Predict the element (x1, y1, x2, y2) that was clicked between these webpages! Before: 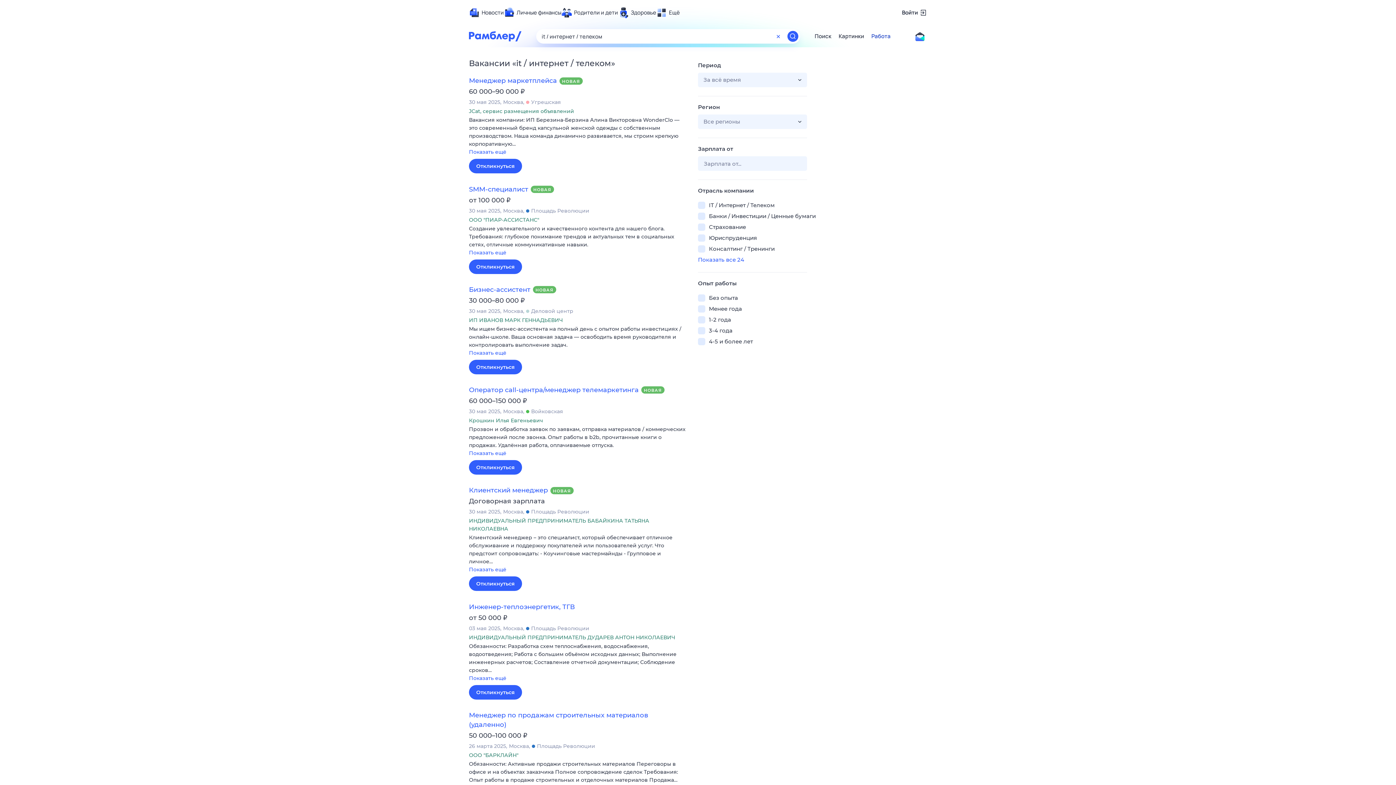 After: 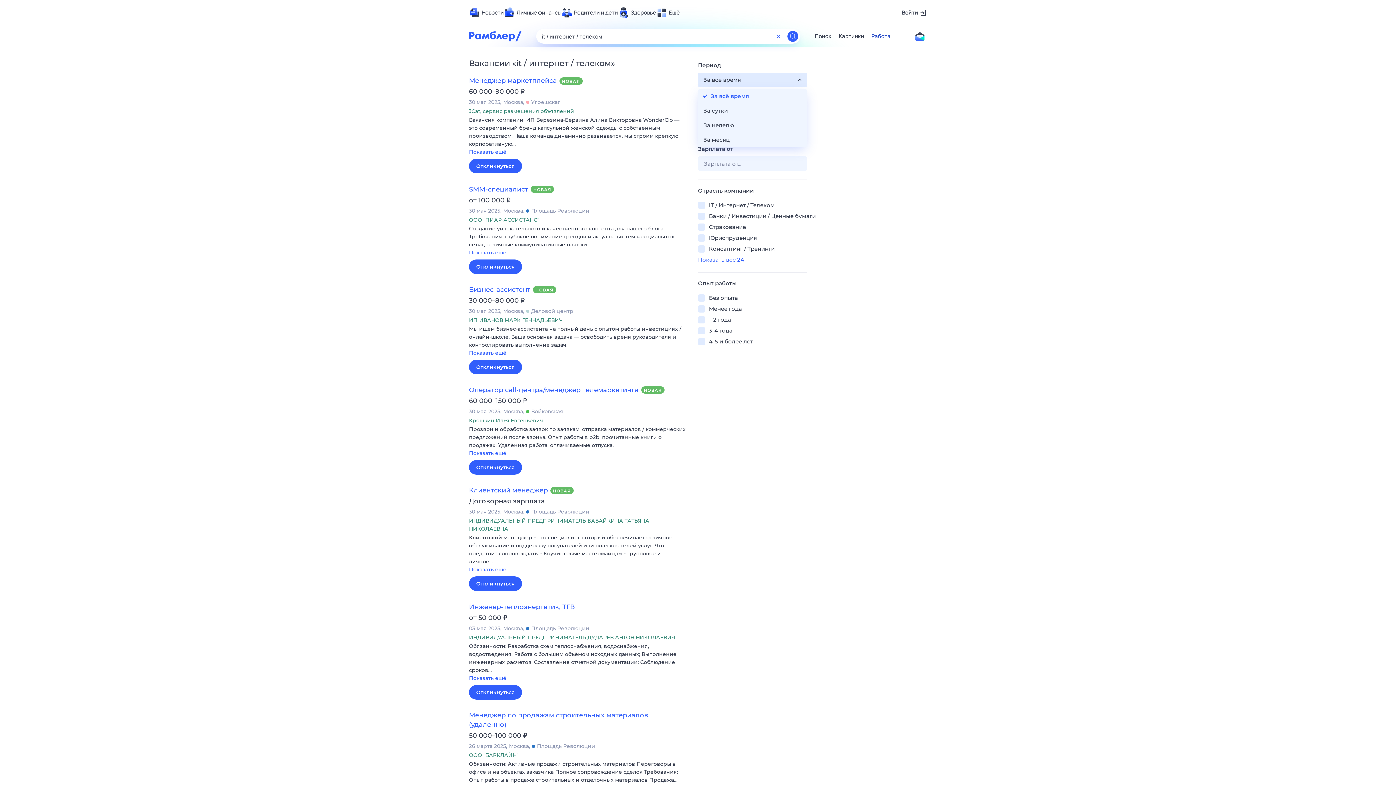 Action: label: За всё время bbox: (698, 72, 807, 87)